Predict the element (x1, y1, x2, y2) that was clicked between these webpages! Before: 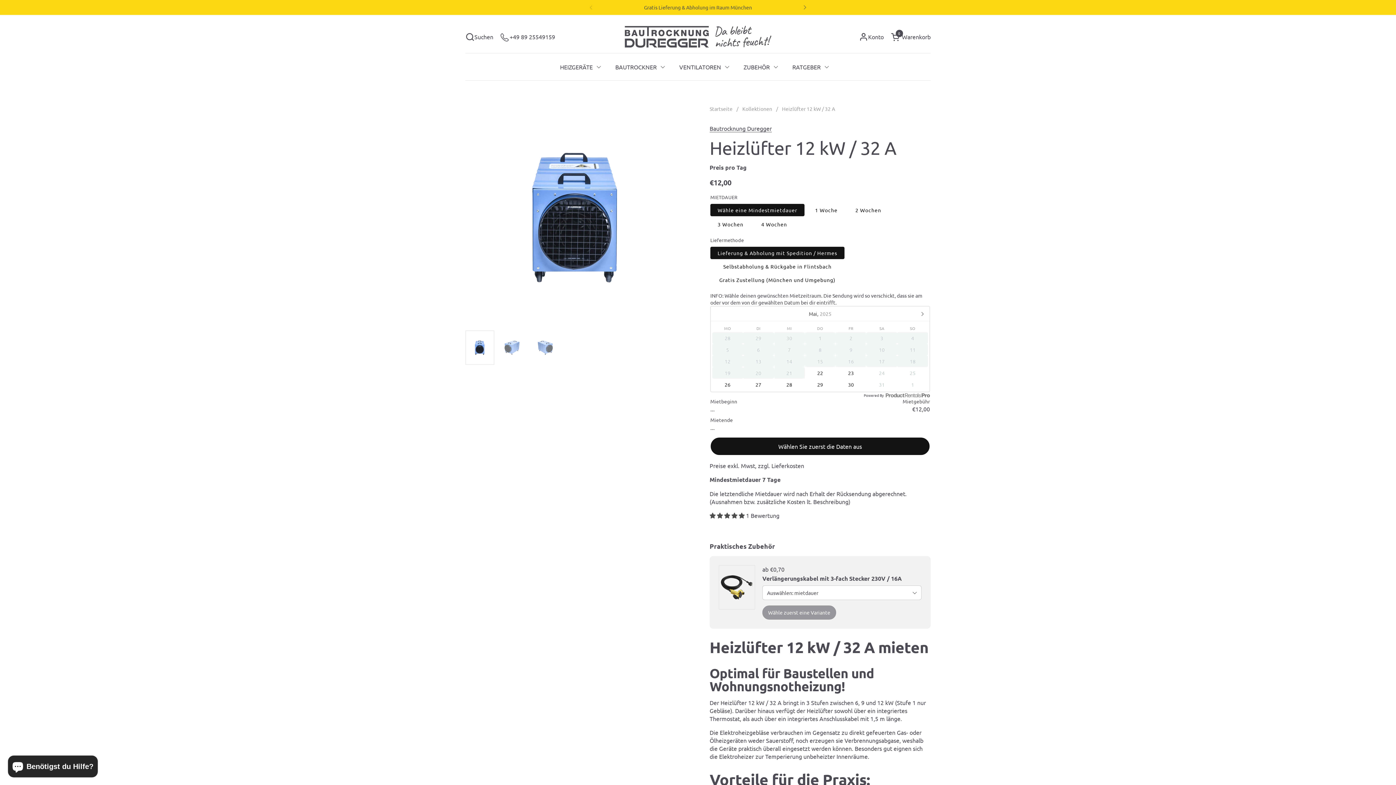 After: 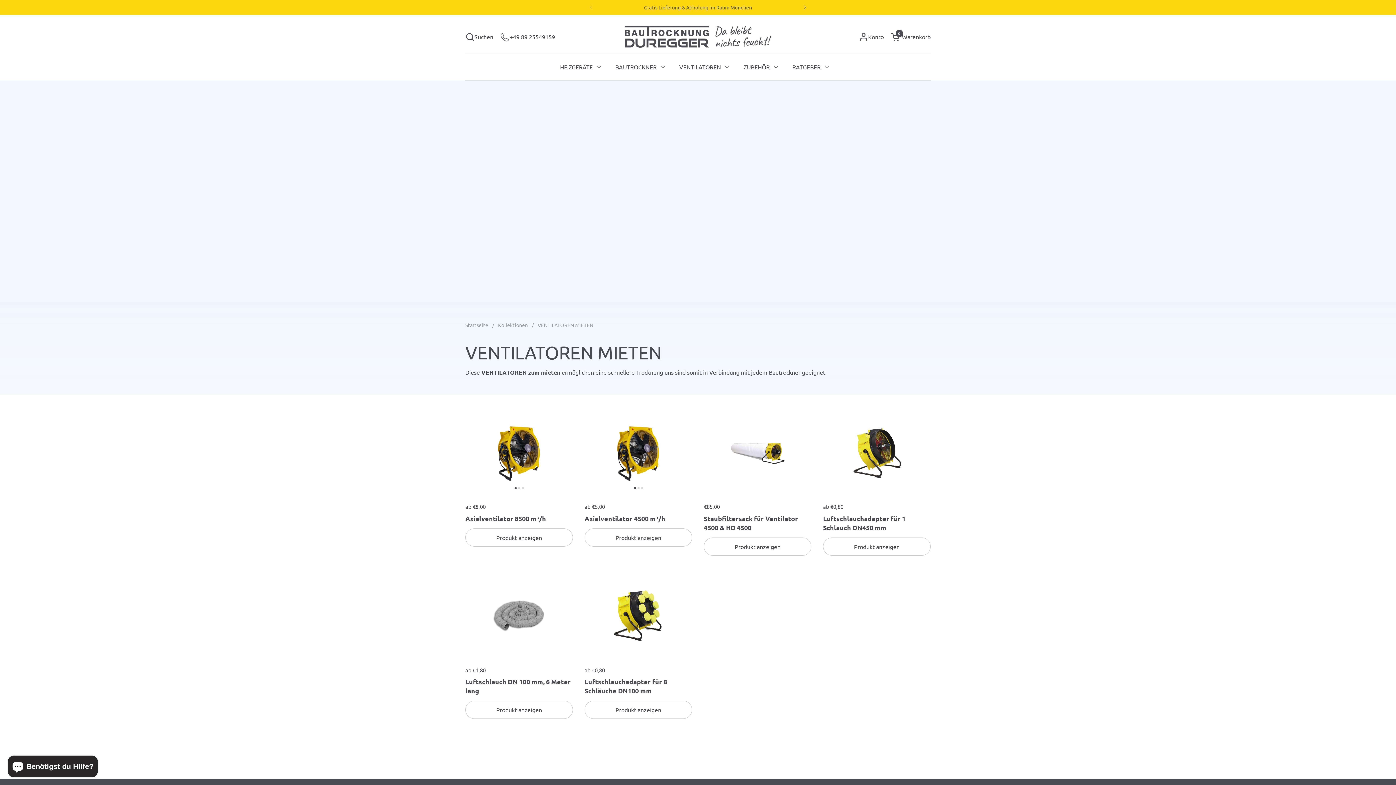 Action: bbox: (672, 58, 736, 75) label: VENTILATOREN